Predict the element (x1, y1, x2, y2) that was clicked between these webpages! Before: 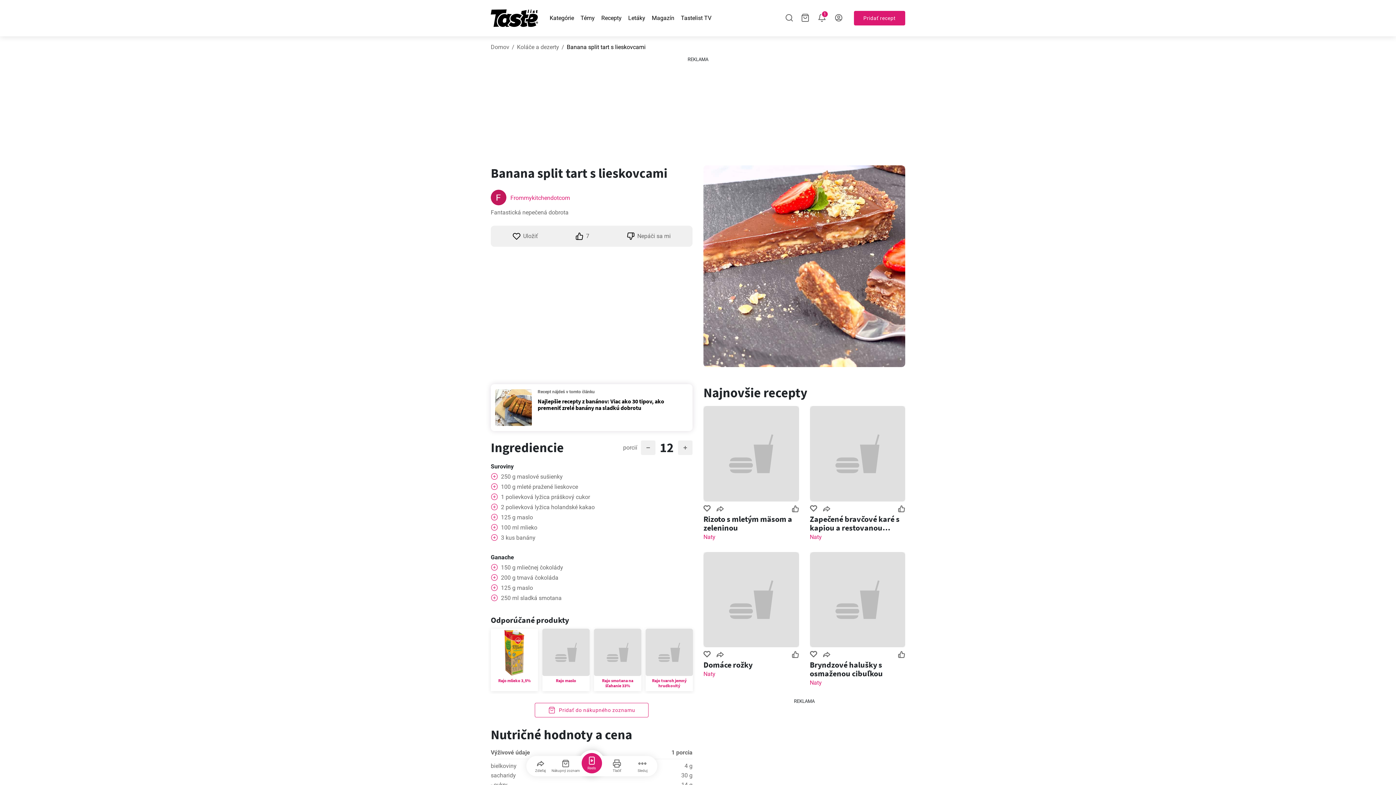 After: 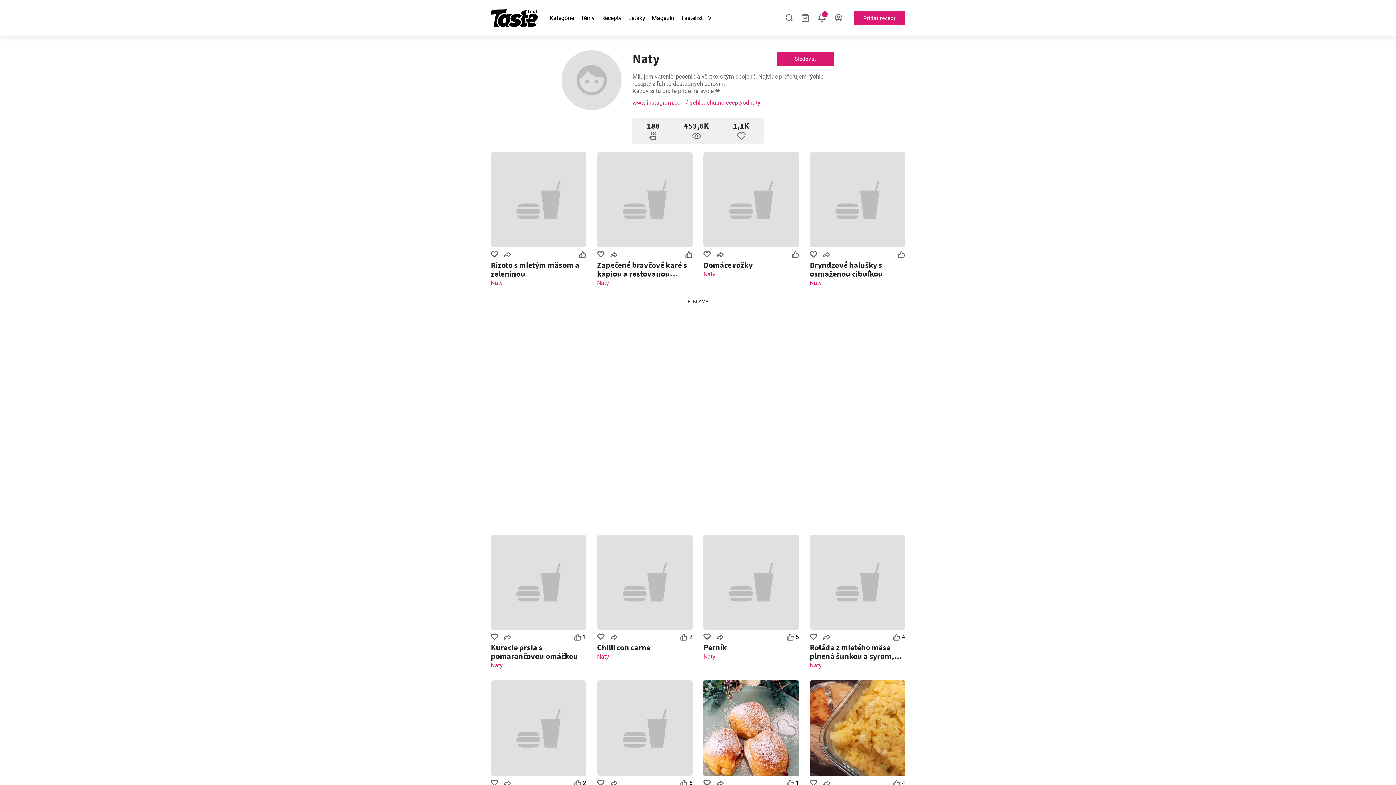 Action: label: Naty bbox: (703, 670, 715, 678)